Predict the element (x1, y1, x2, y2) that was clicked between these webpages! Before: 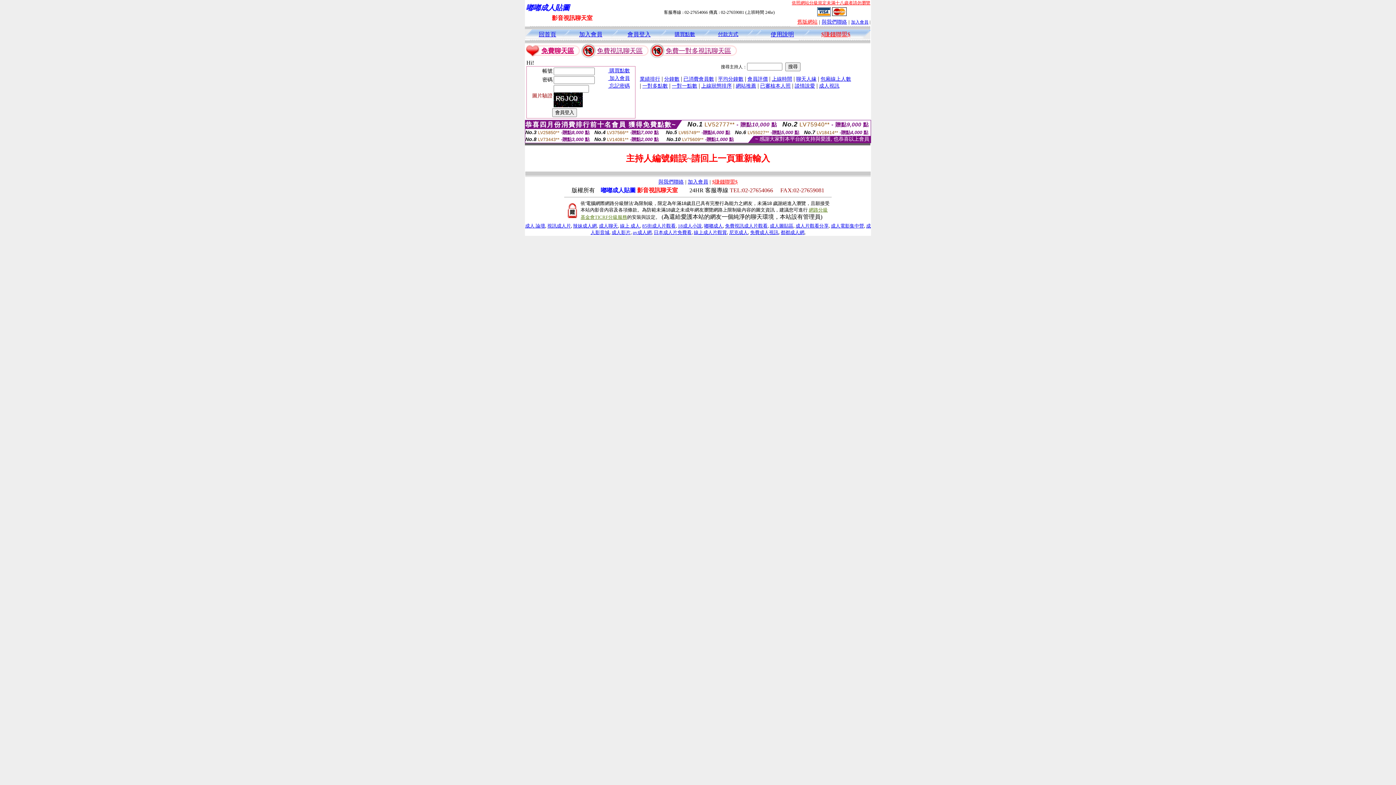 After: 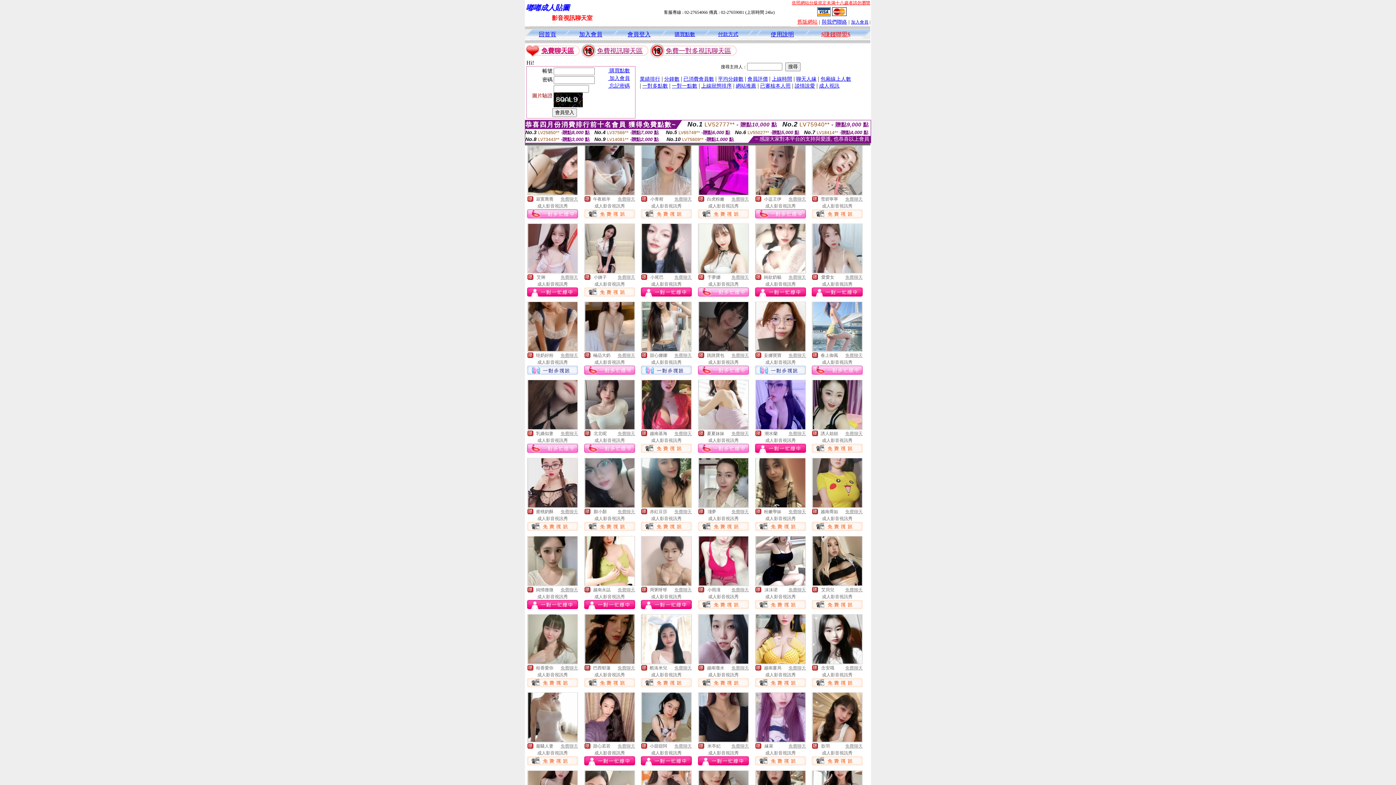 Action: label: 成人視訊 bbox: (819, 82, 839, 88)